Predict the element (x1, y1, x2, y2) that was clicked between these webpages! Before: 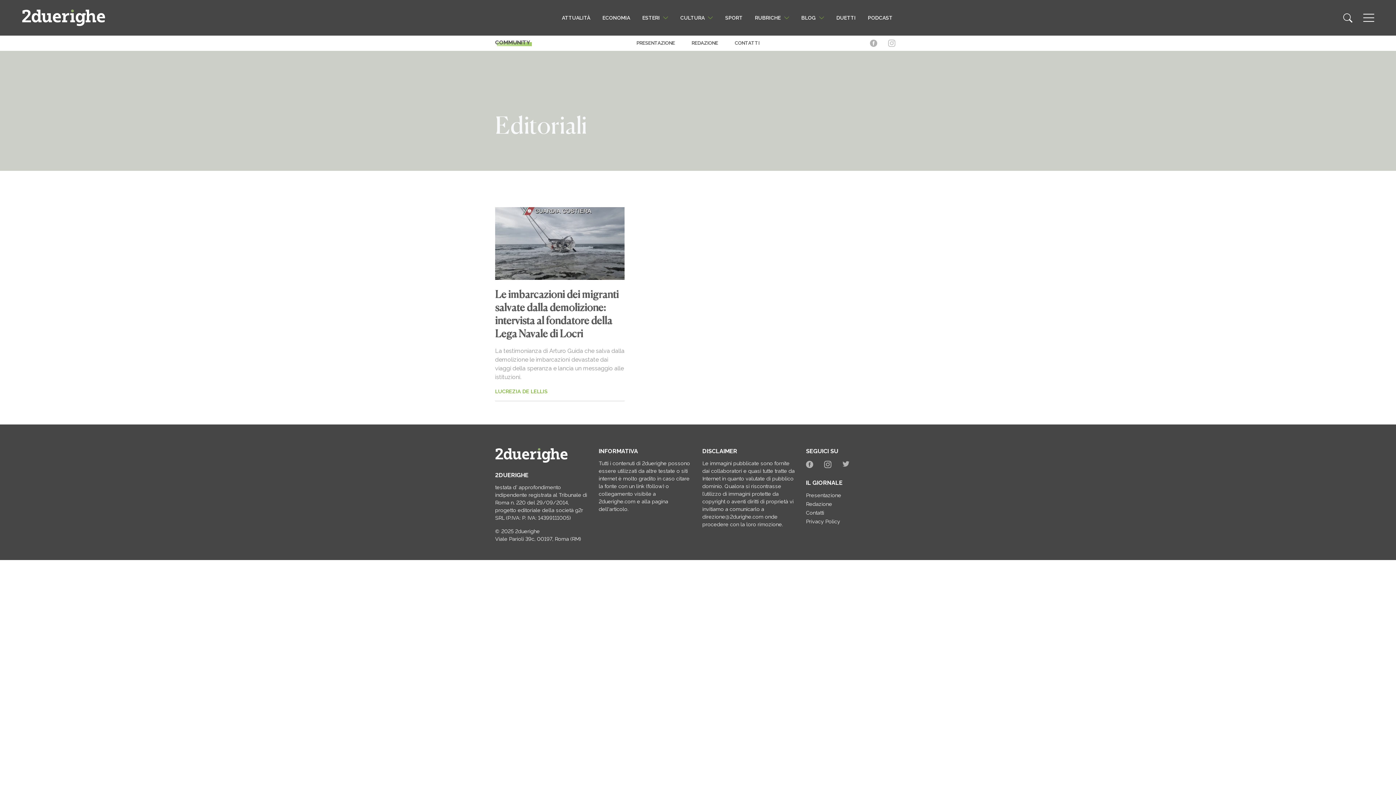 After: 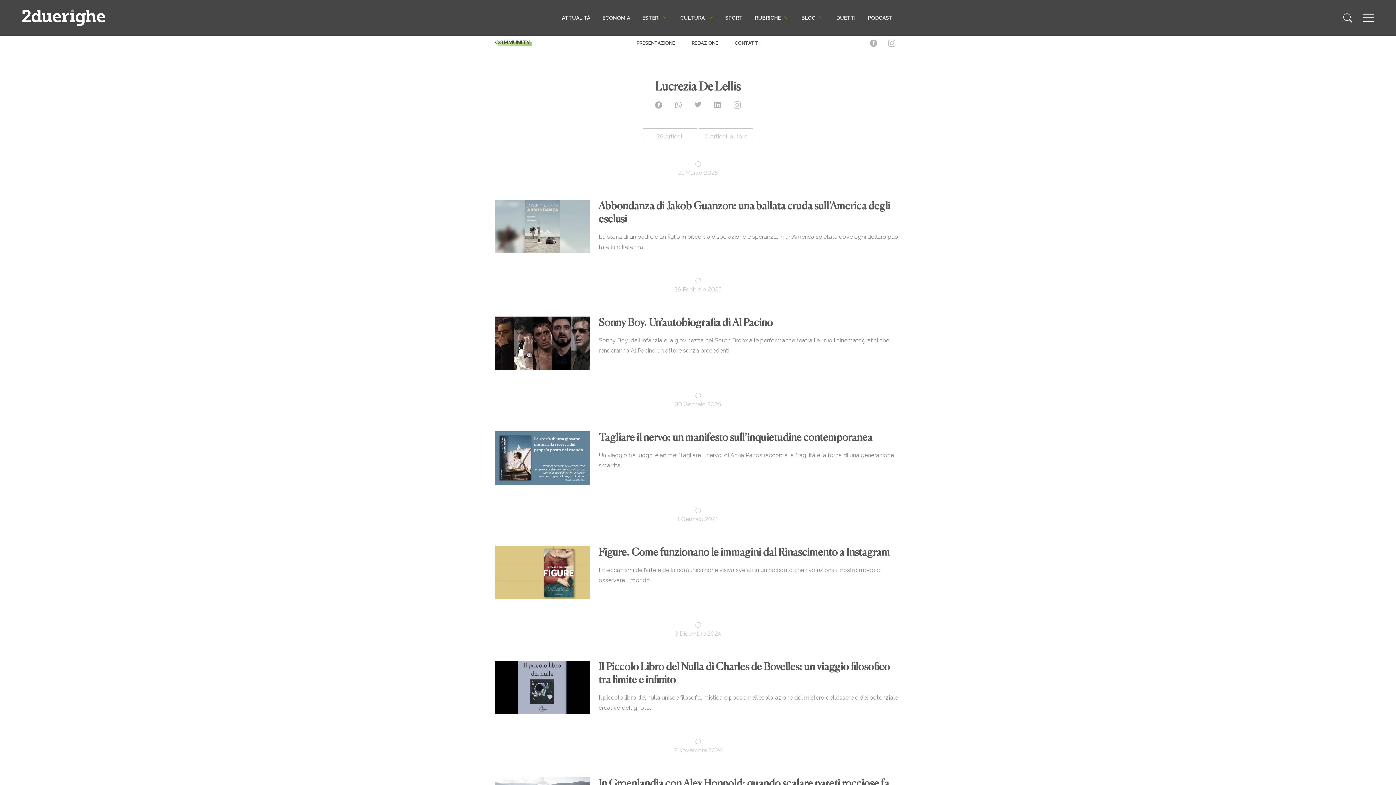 Action: label: LUCREZIA DE LELLIS bbox: (495, 388, 547, 394)